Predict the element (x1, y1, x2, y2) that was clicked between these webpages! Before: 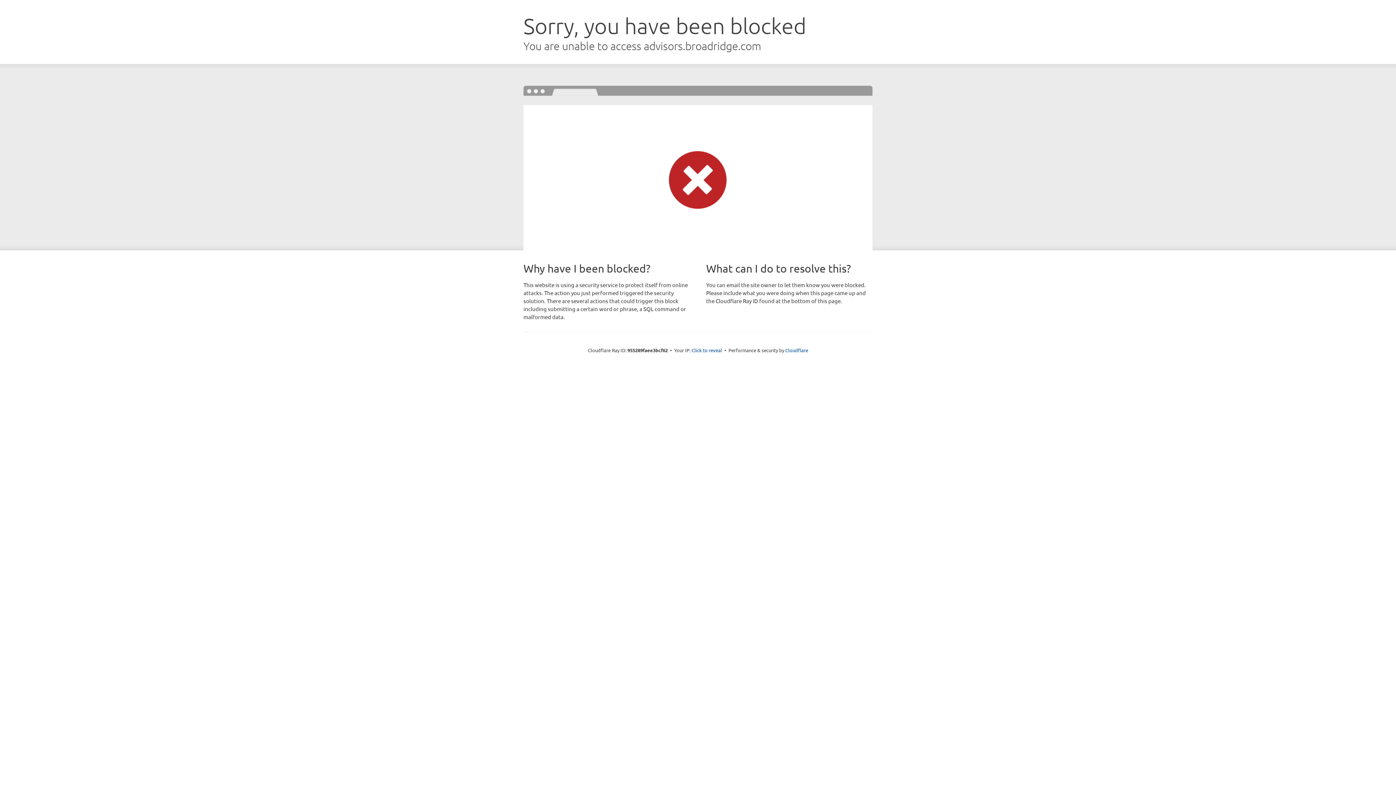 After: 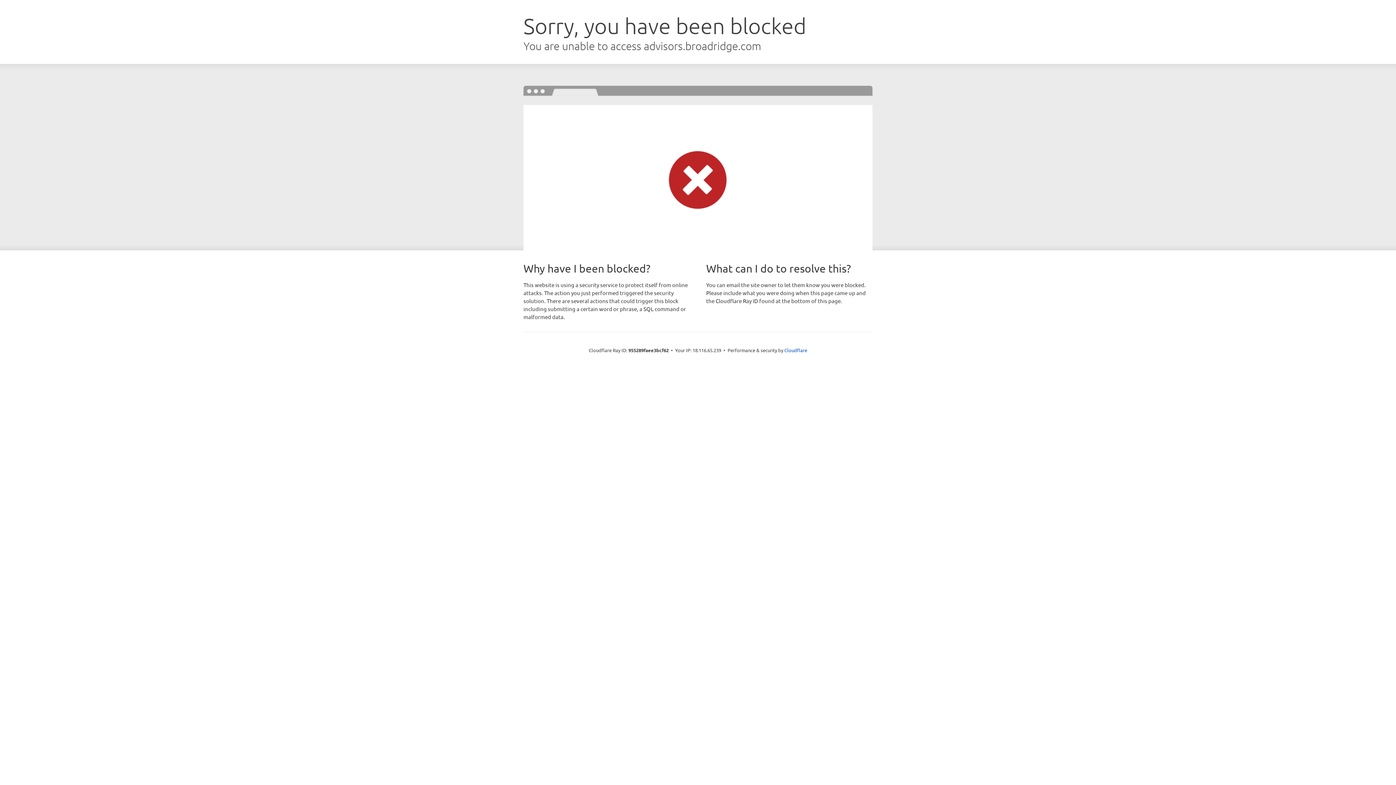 Action: label: Click to reveal bbox: (691, 346, 722, 353)